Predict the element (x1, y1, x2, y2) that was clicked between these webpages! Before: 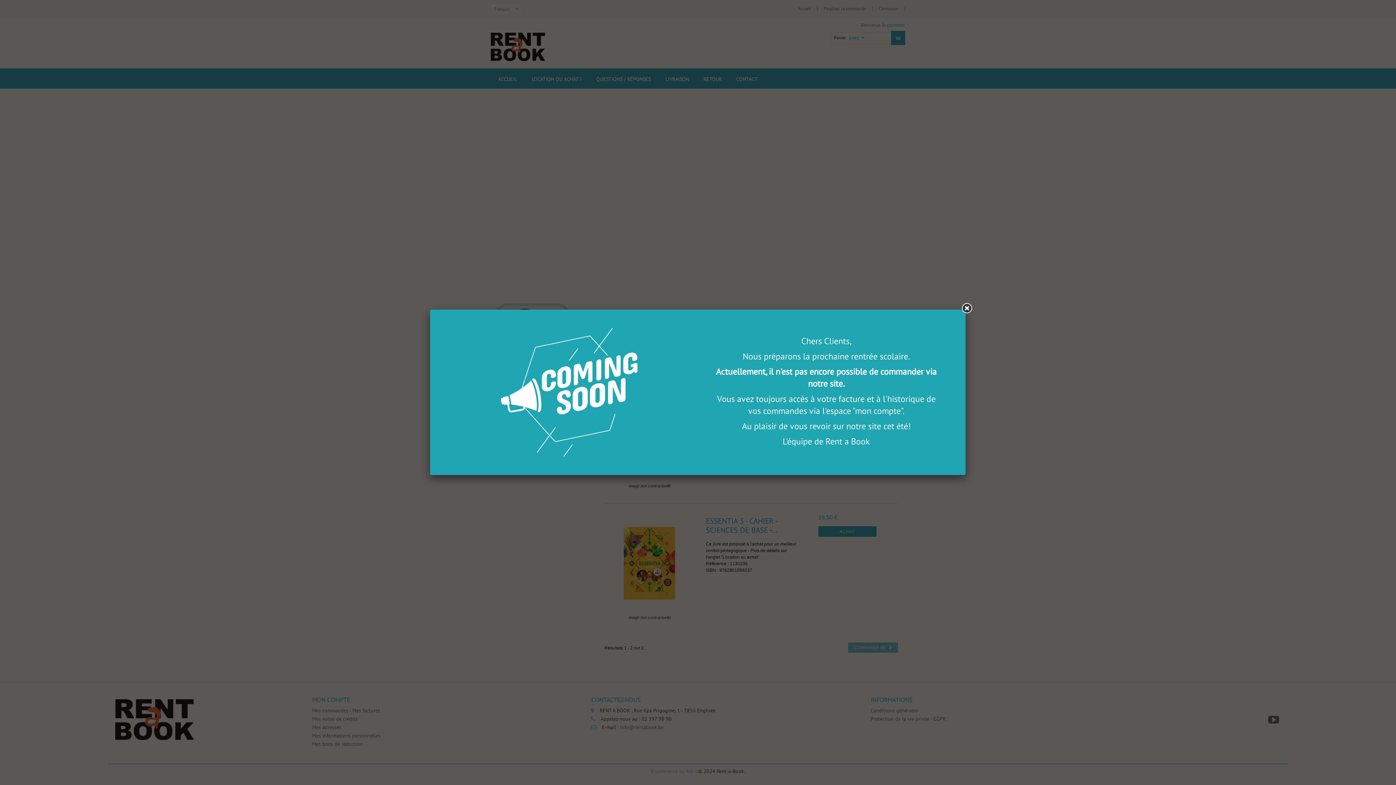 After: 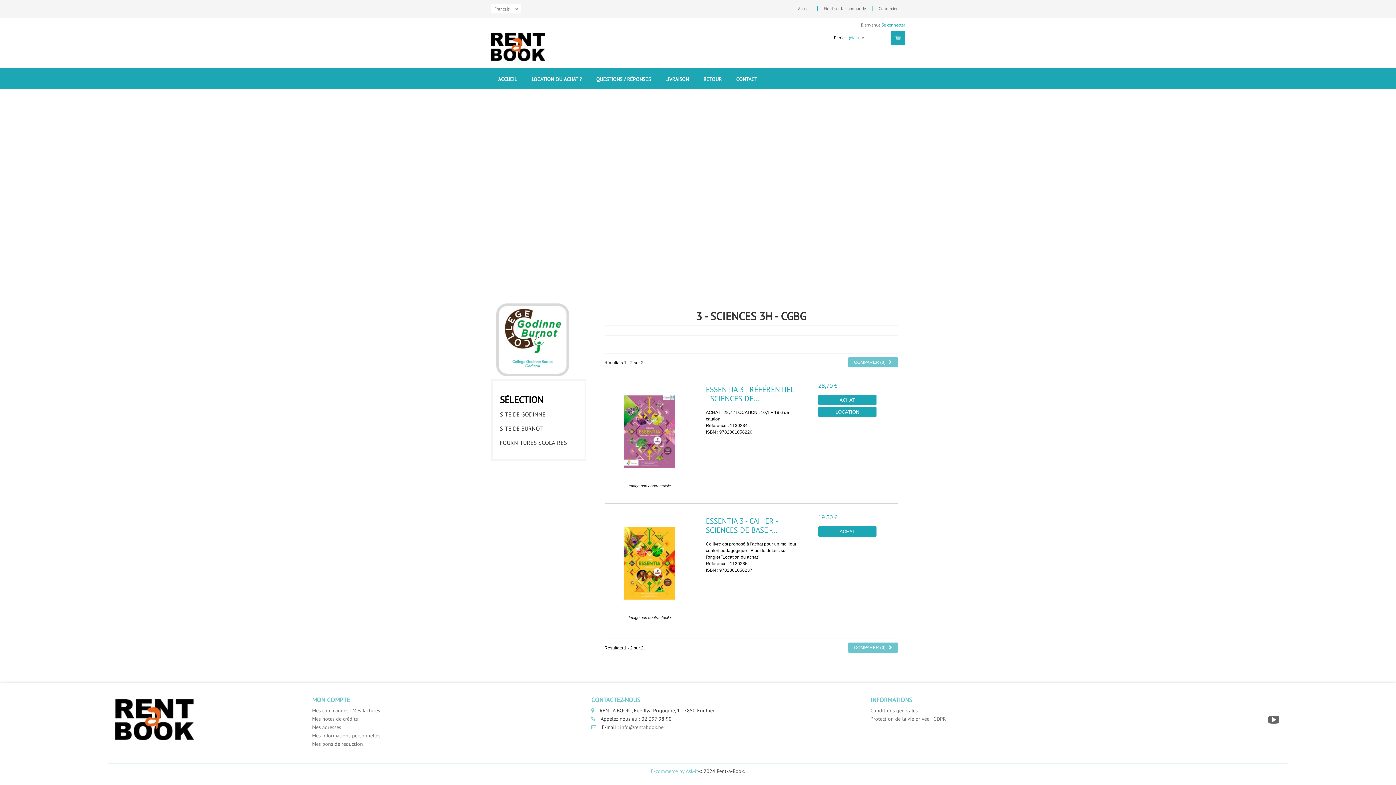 Action: bbox: (962, 303, 972, 313)